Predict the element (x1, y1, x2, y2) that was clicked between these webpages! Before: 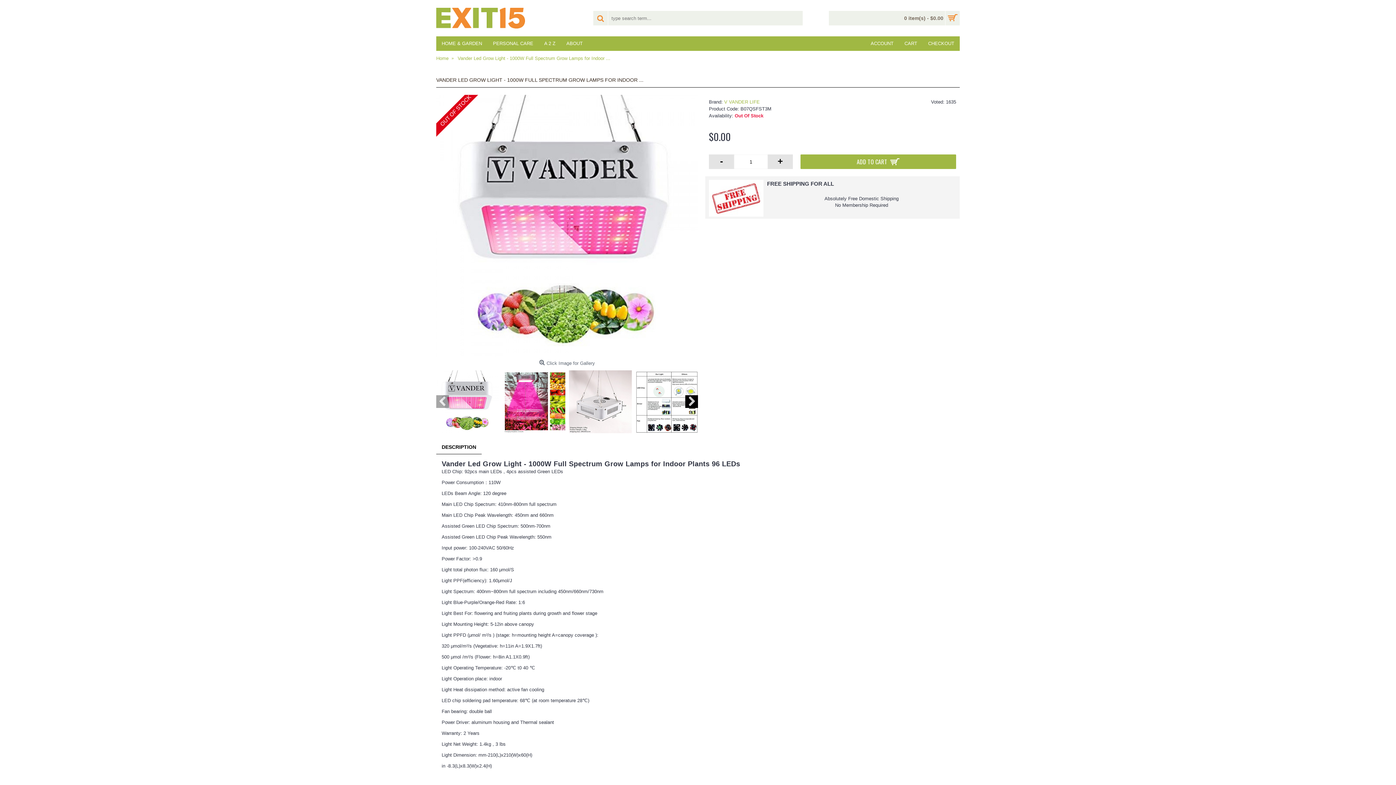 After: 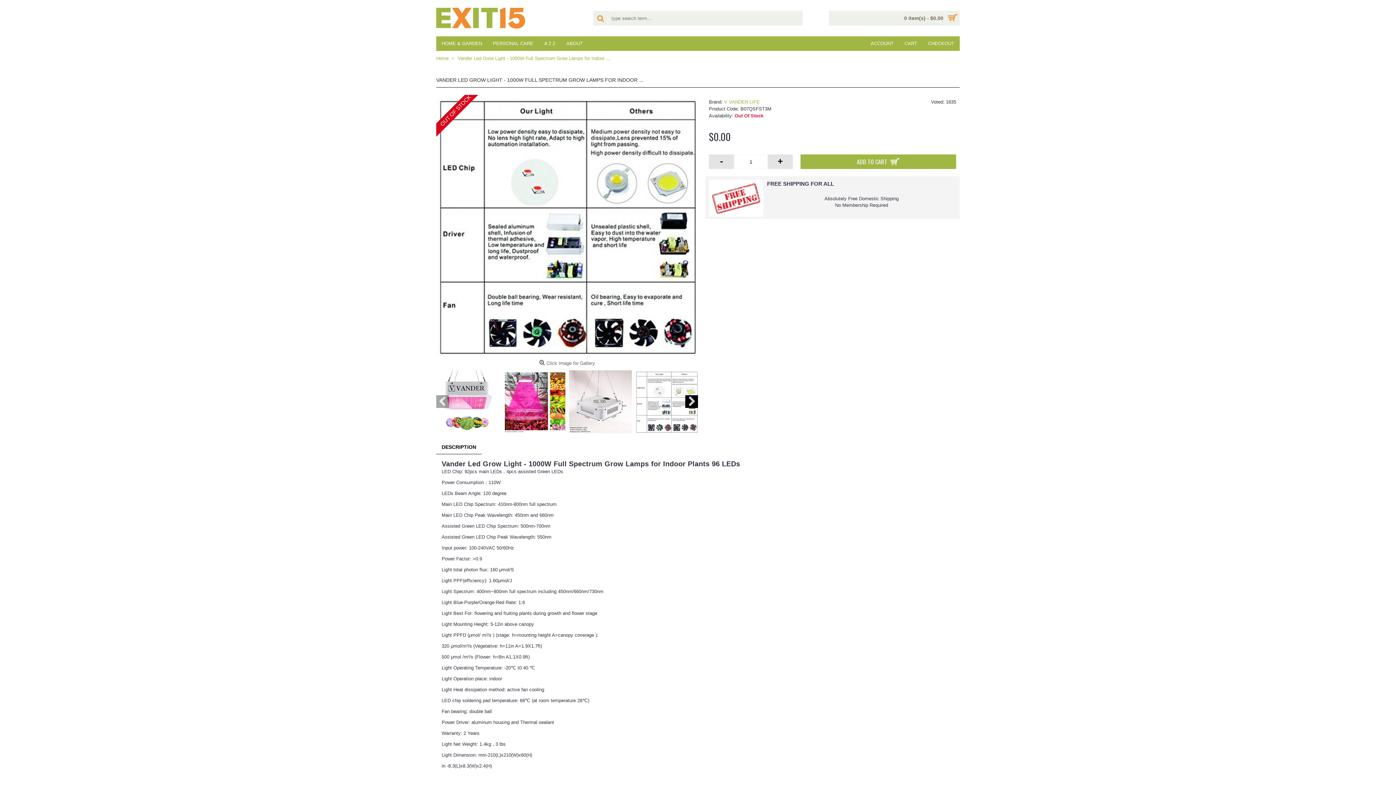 Action: bbox: (635, 370, 698, 433)